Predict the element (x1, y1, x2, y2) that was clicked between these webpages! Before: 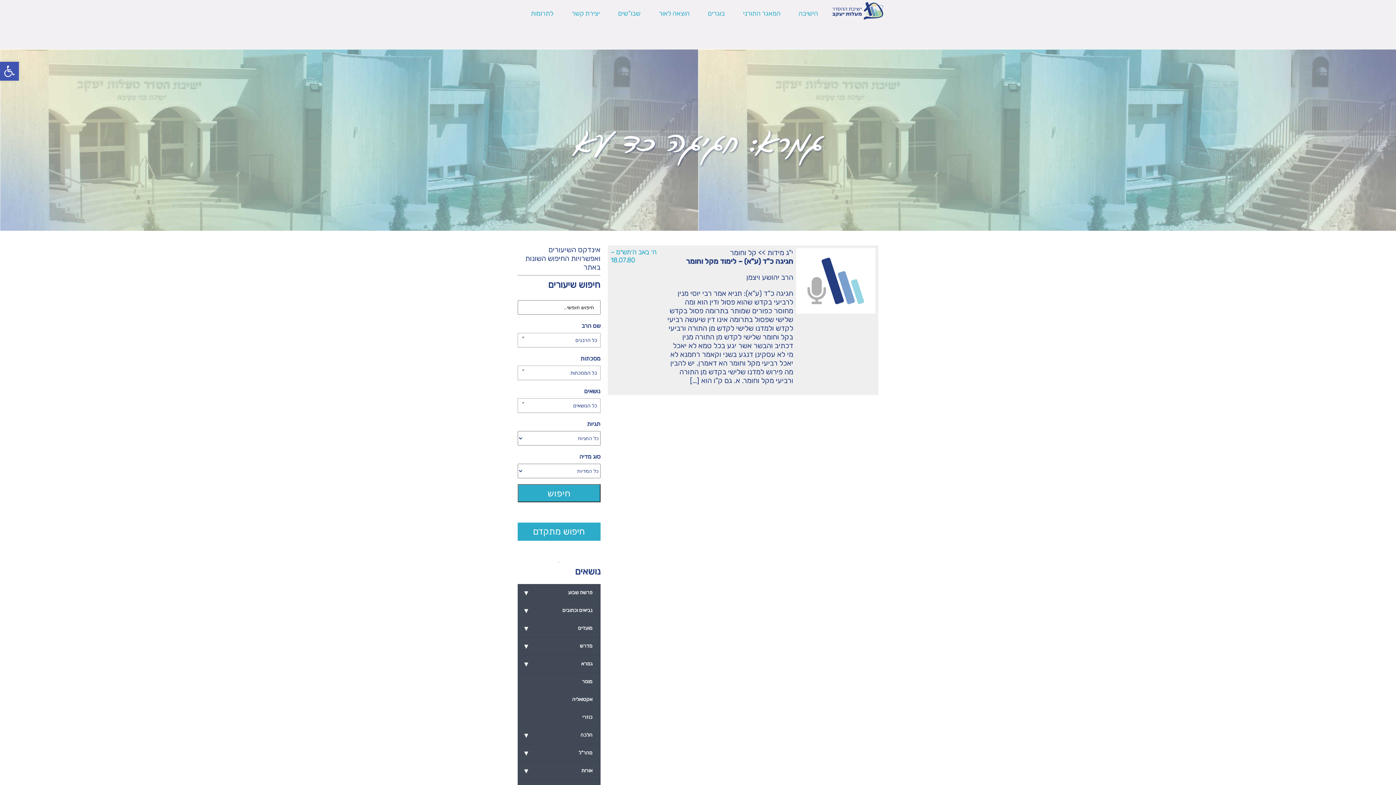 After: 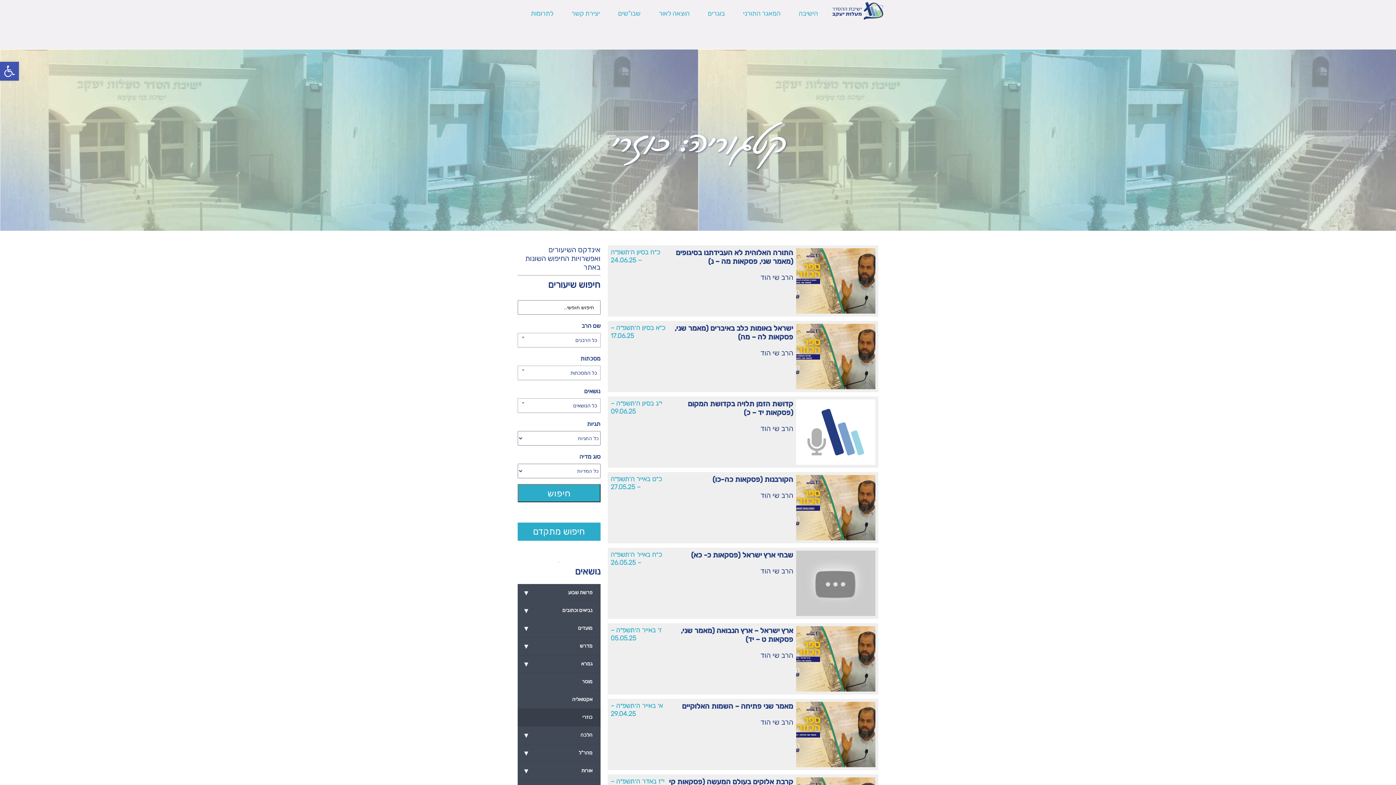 Action: bbox: (517, 709, 600, 726) label: כוזרי